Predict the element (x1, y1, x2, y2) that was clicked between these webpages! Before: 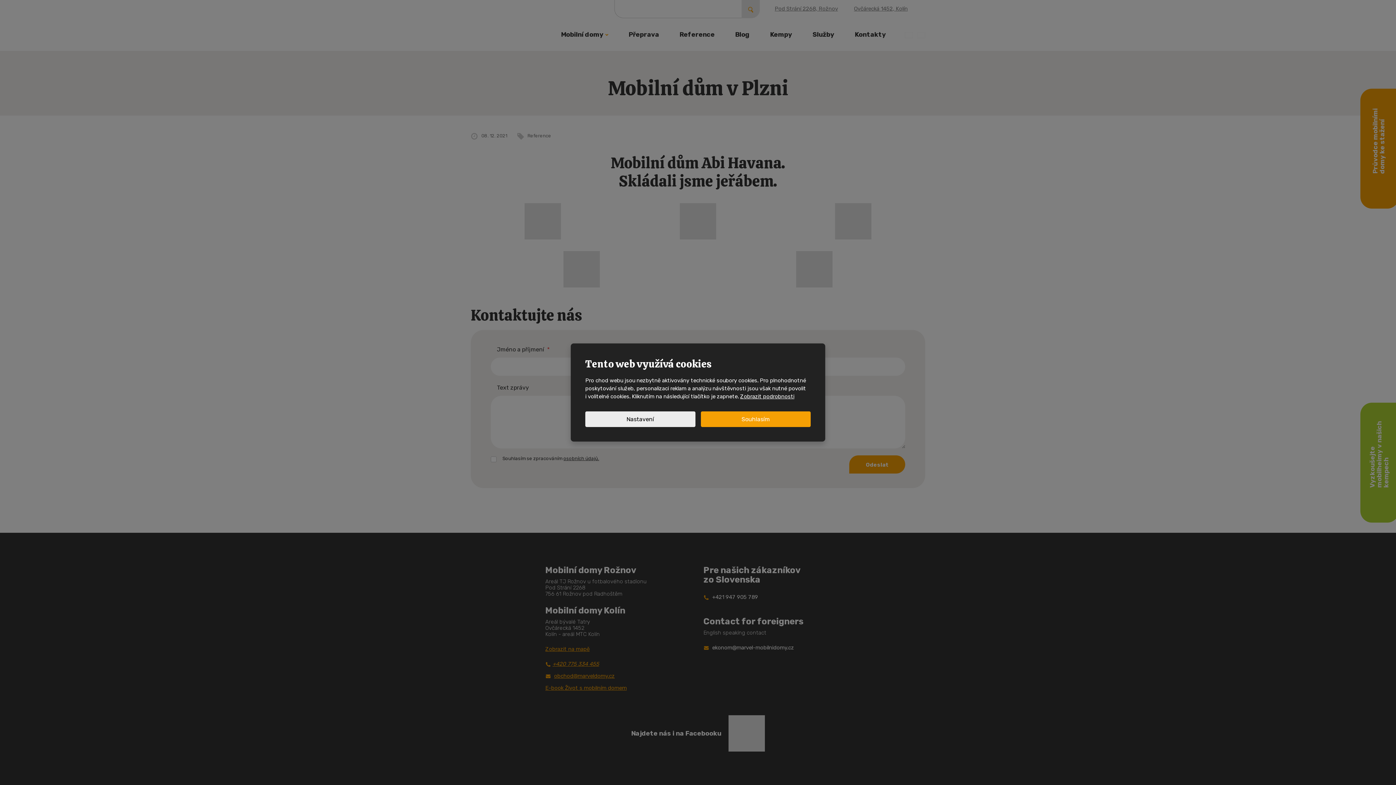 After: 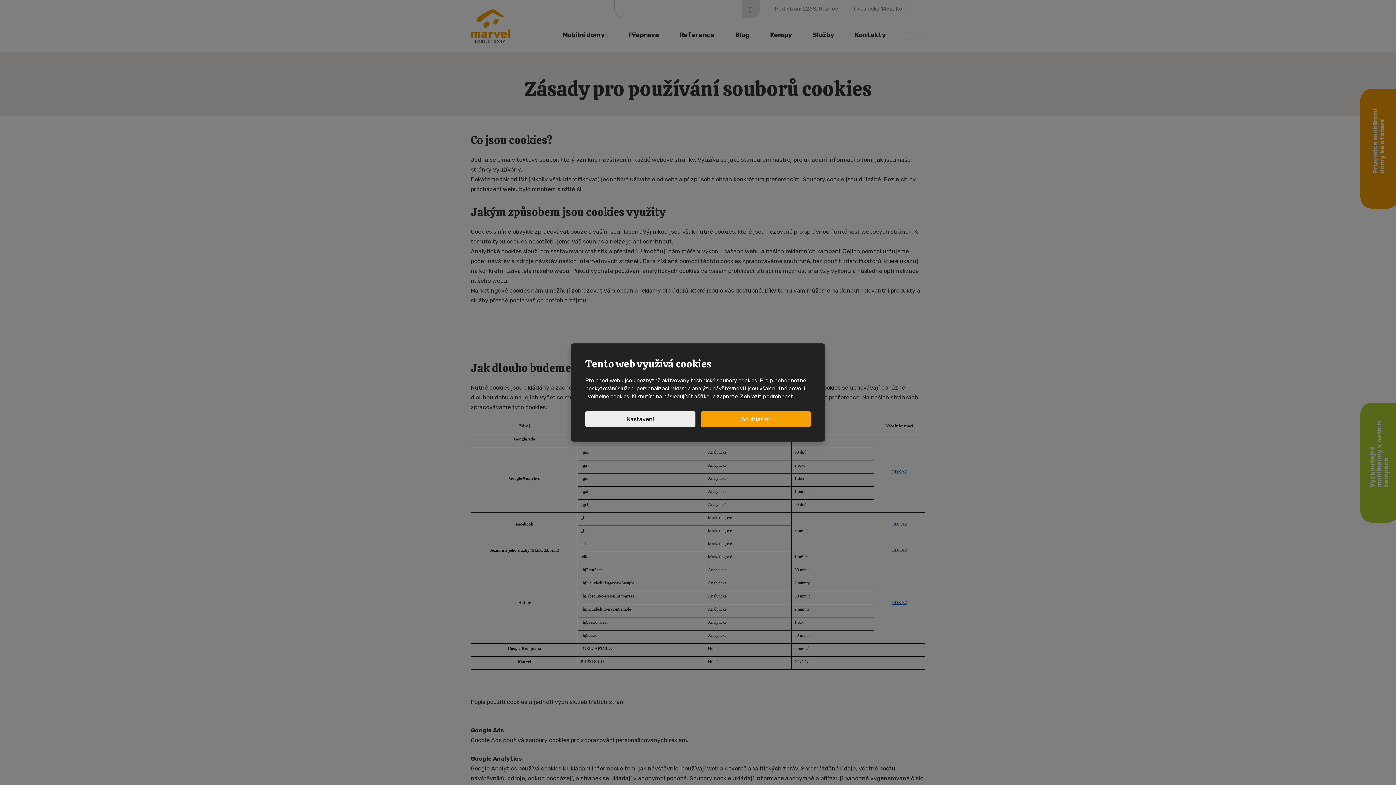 Action: label: Zobrazit podrobnosti bbox: (740, 393, 794, 400)